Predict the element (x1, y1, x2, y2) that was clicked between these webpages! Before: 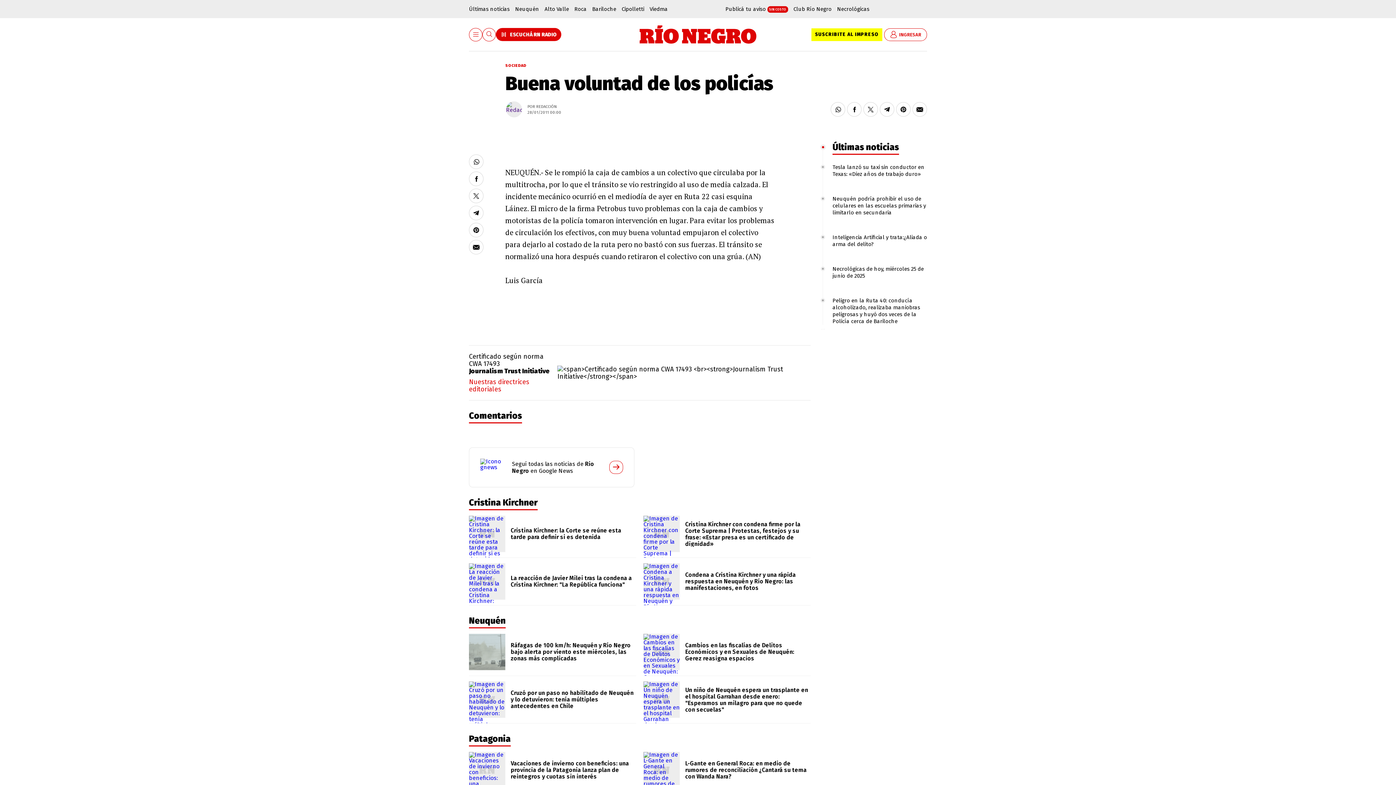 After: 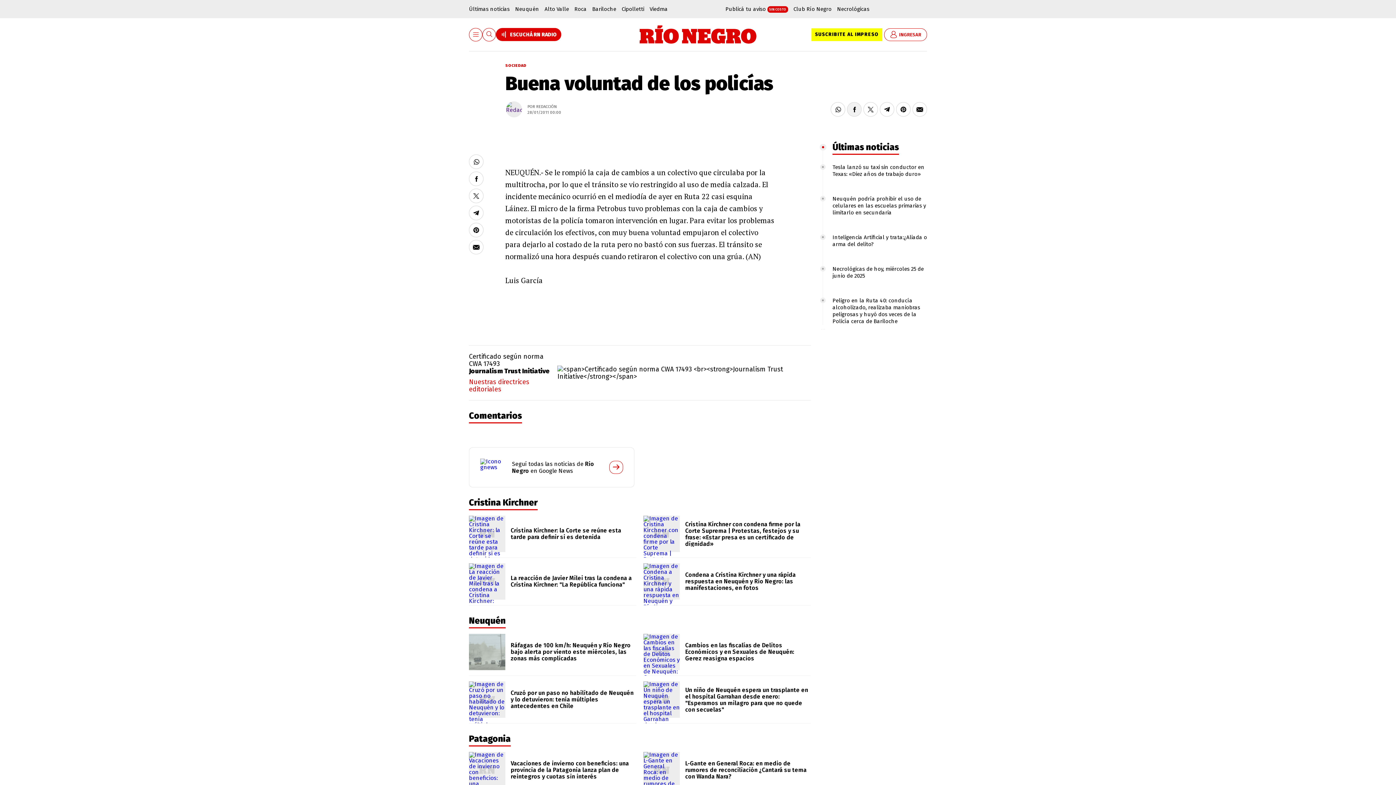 Action: bbox: (847, 102, 861, 116)